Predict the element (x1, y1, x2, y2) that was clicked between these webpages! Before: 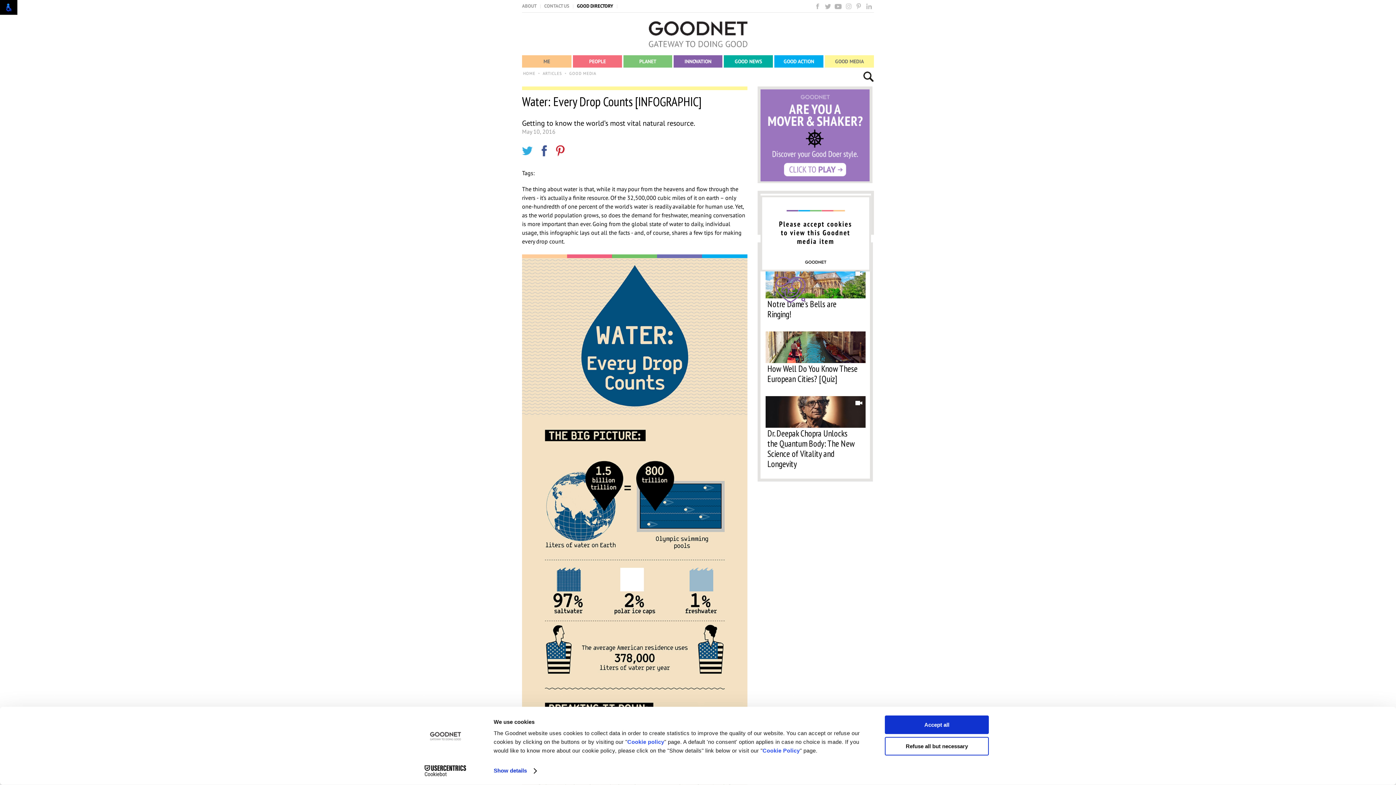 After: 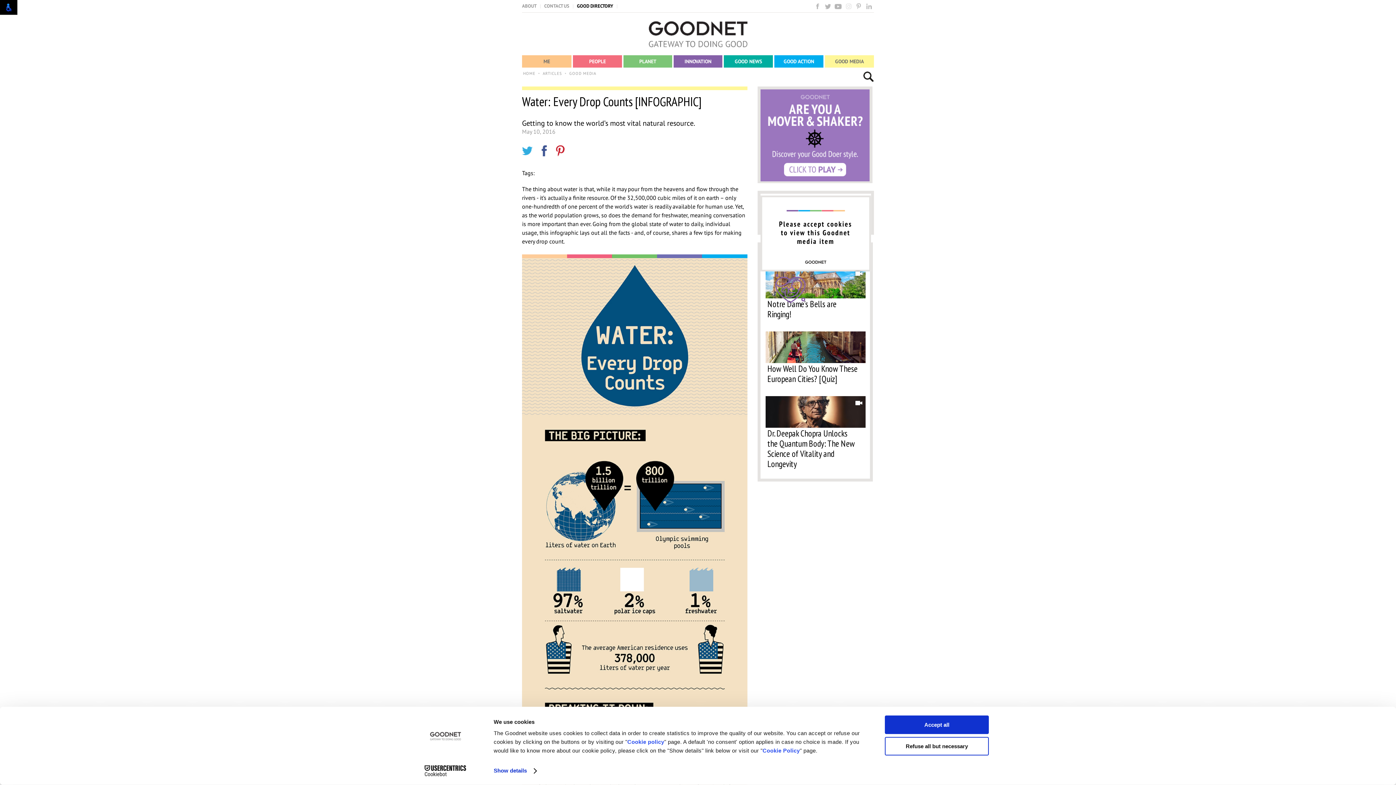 Action: label:   bbox: (845, 2, 852, 9)